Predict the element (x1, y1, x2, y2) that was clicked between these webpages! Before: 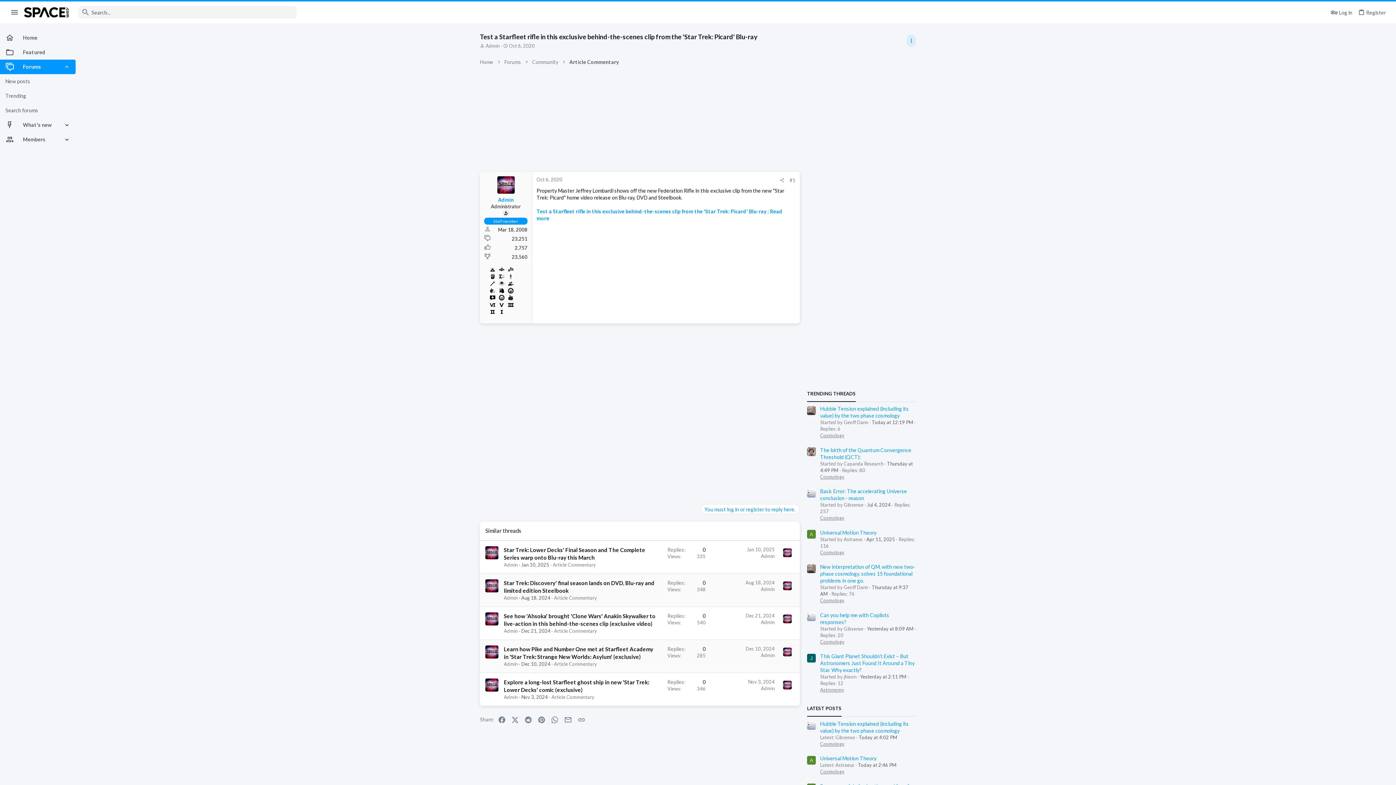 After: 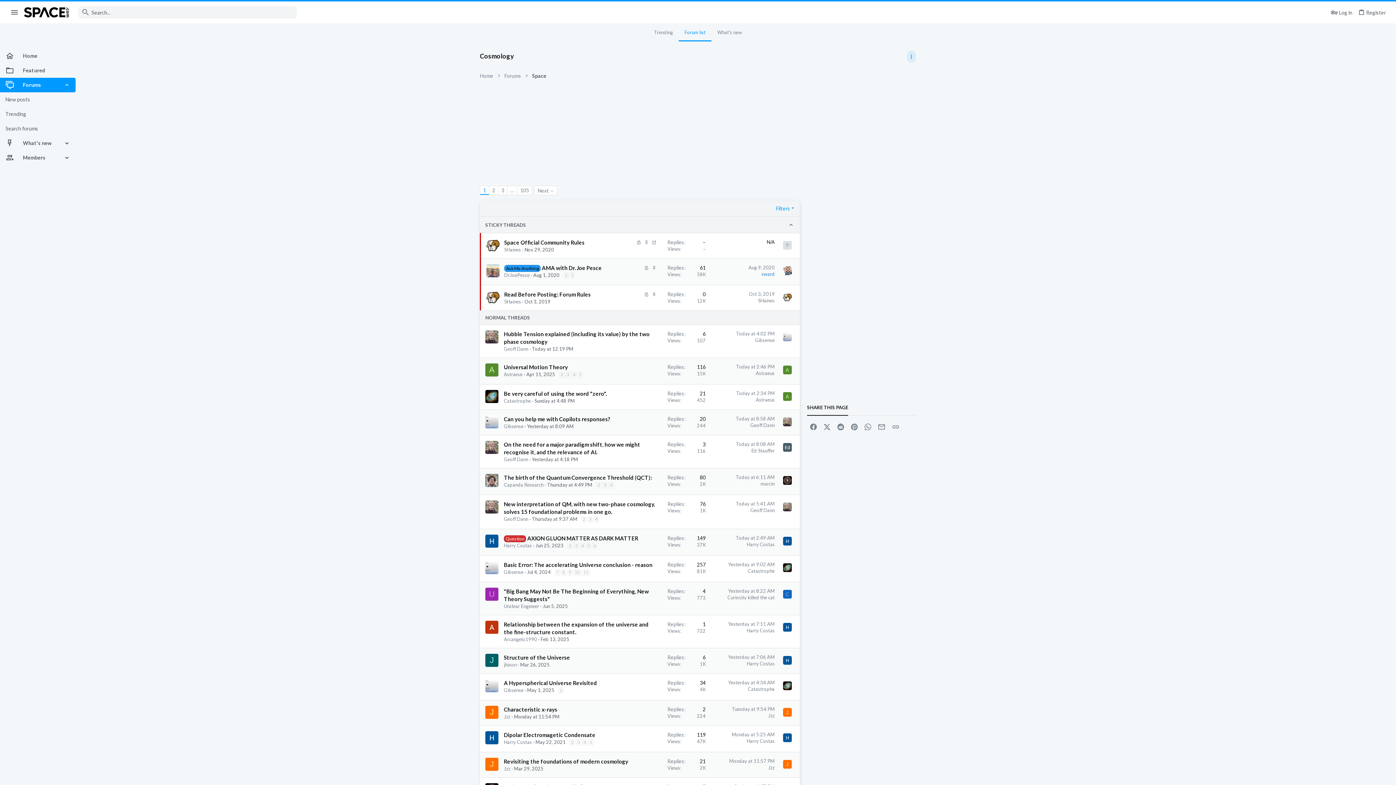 Action: label: Cosmology bbox: (820, 474, 844, 479)